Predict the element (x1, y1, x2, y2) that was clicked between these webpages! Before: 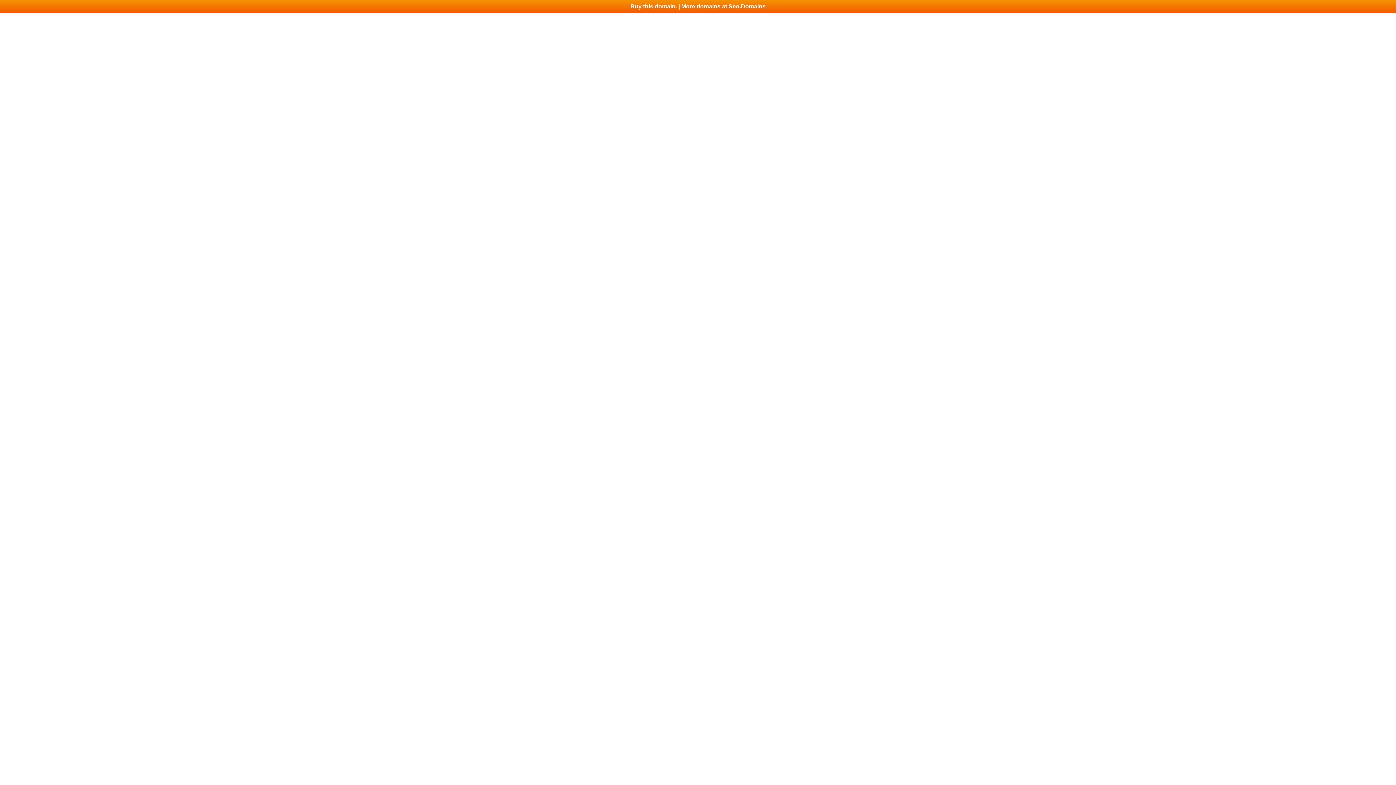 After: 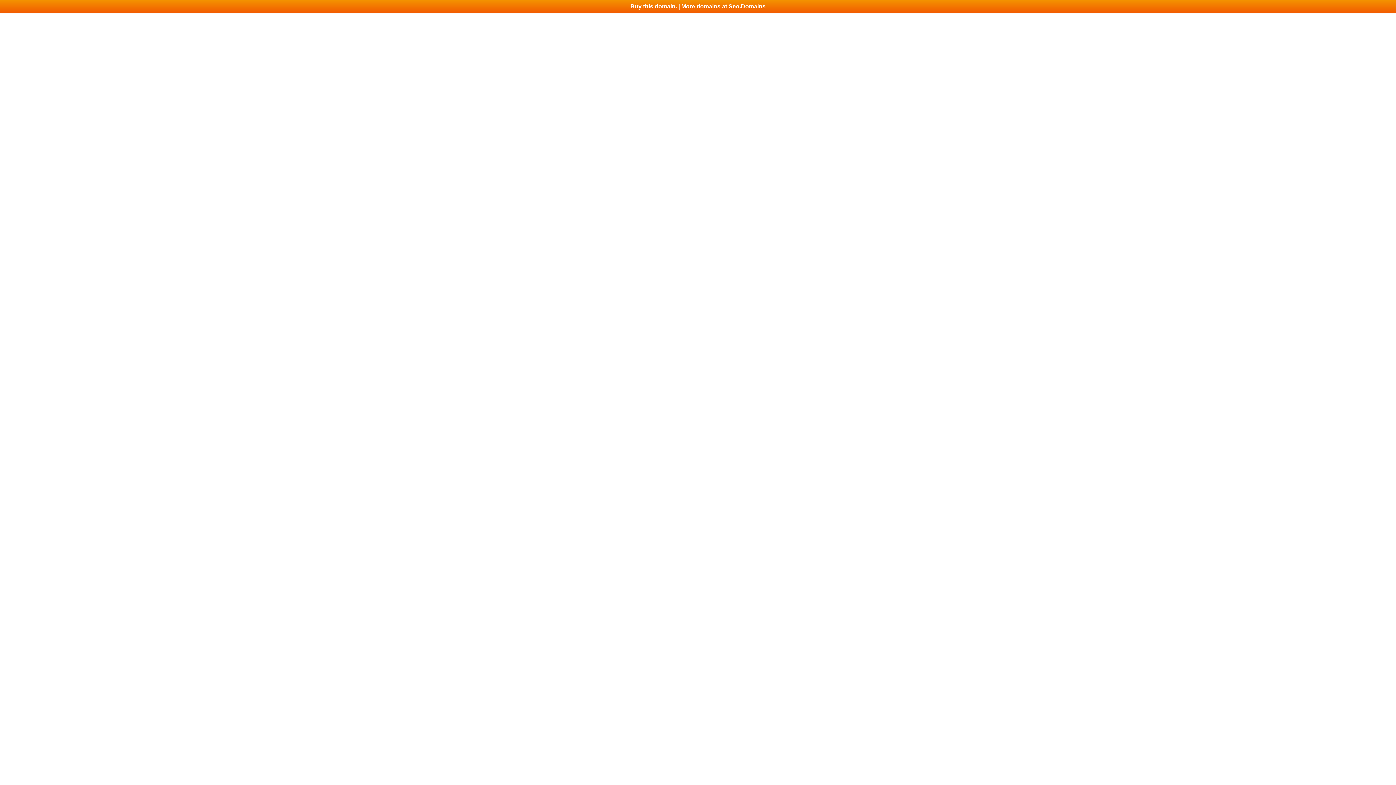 Action: label: Buy this domain. | More domains at Seo.Domains bbox: (0, 0, 1396, 13)